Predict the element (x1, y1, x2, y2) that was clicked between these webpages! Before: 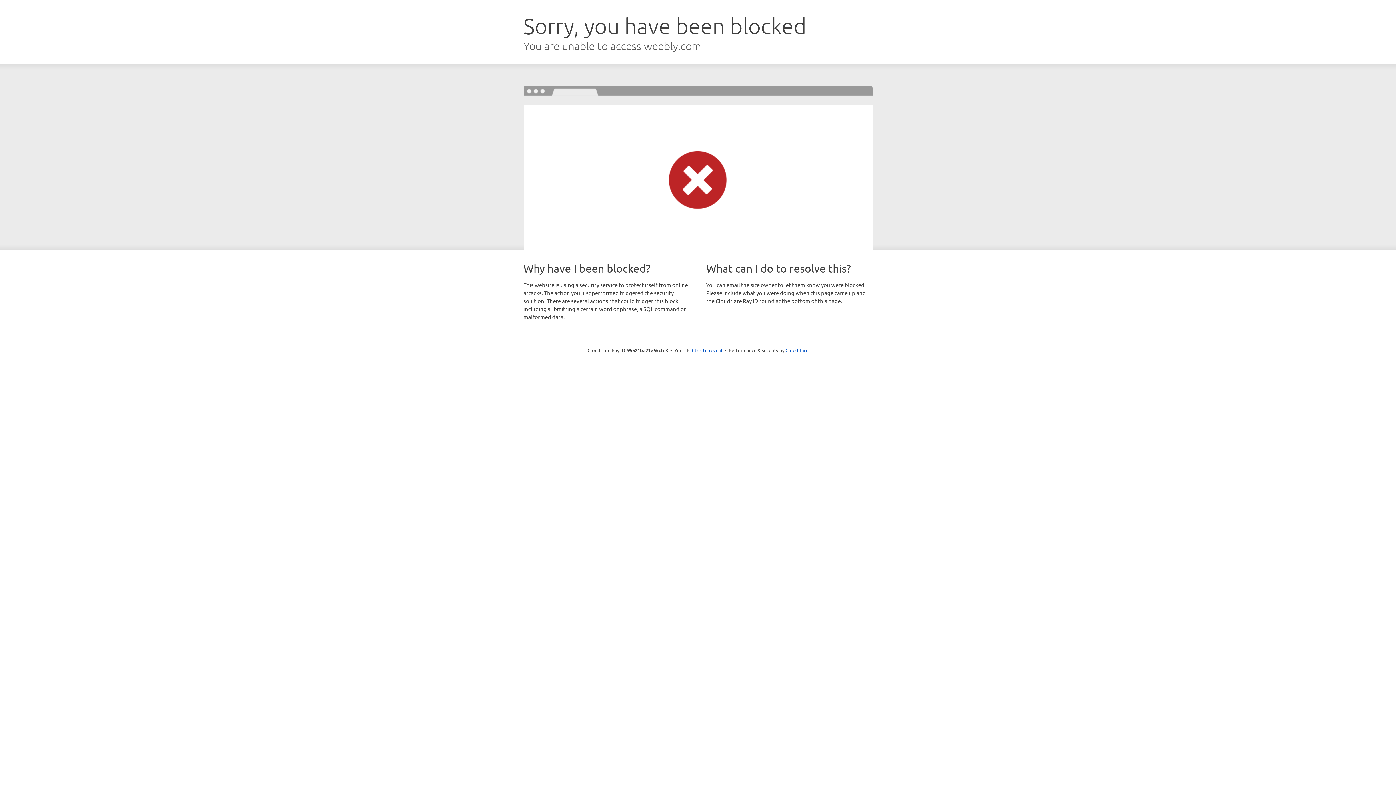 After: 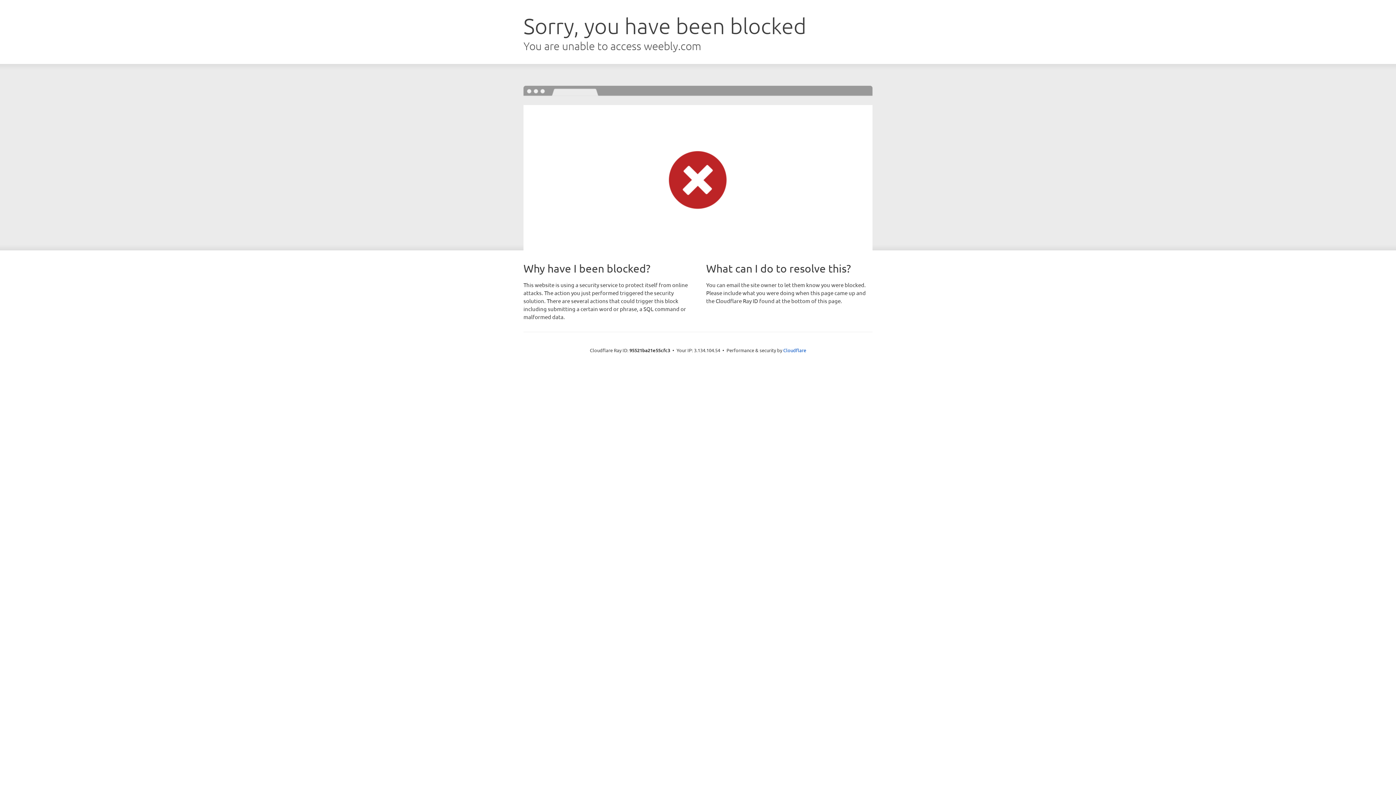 Action: label: Click to reveal bbox: (692, 346, 722, 353)